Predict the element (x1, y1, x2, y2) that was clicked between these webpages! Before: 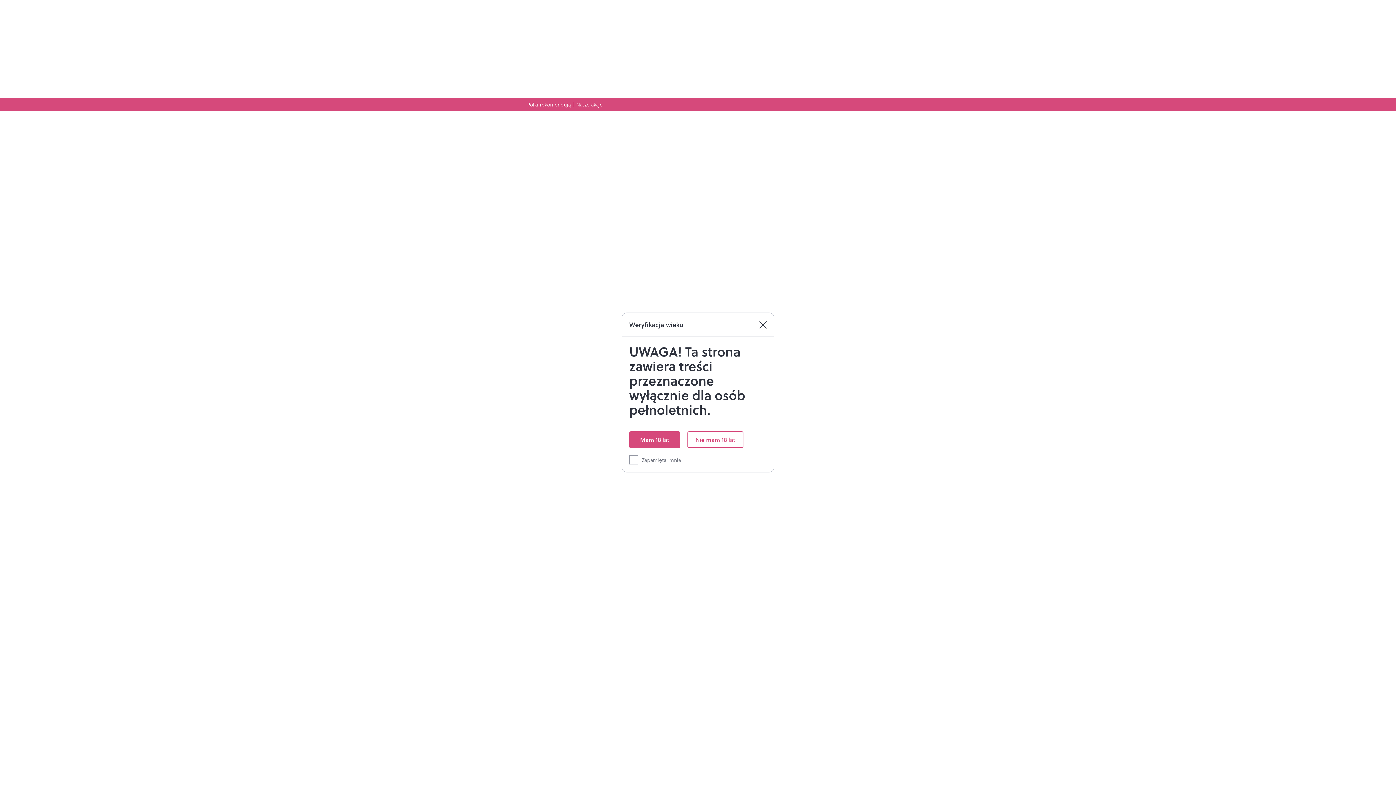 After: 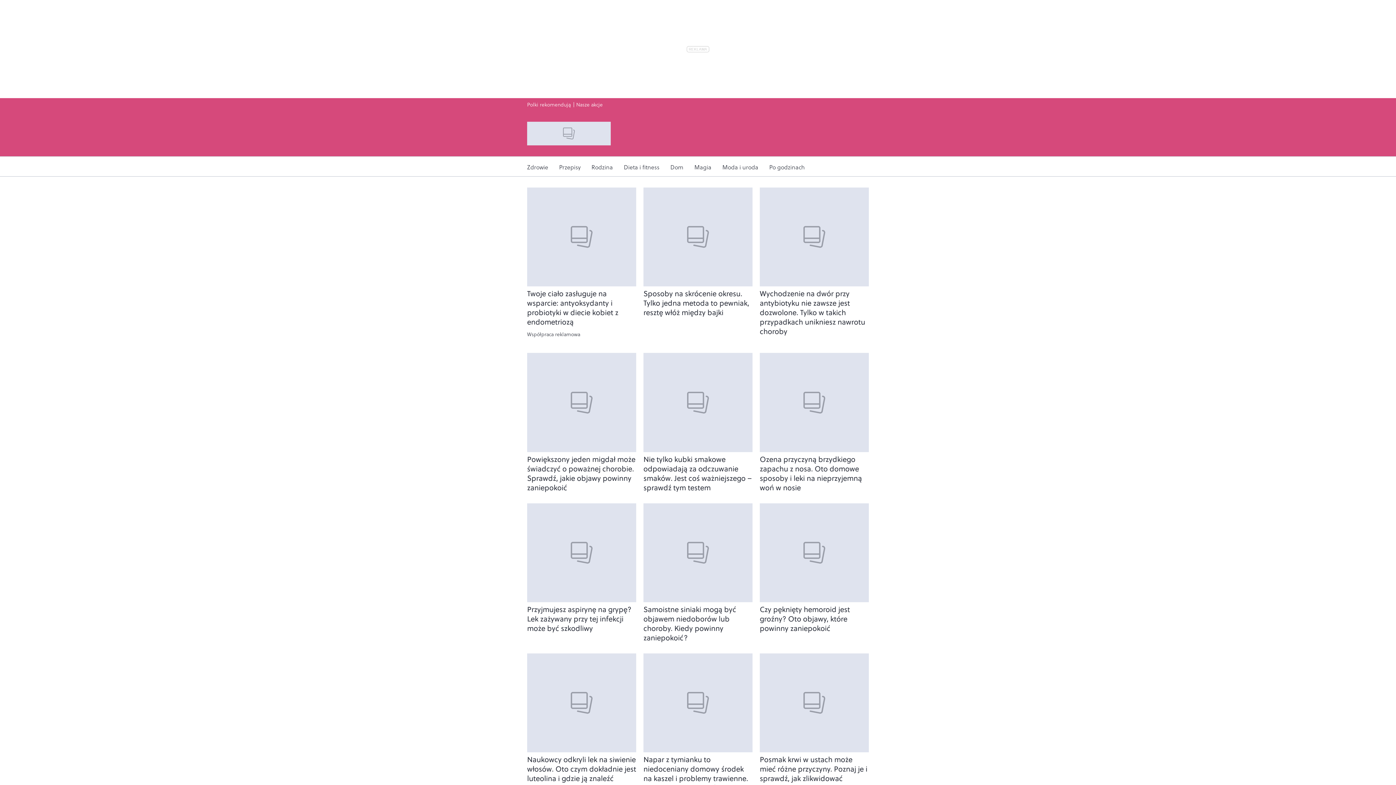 Action: bbox: (752, 313, 774, 336) label: Zamknij modal